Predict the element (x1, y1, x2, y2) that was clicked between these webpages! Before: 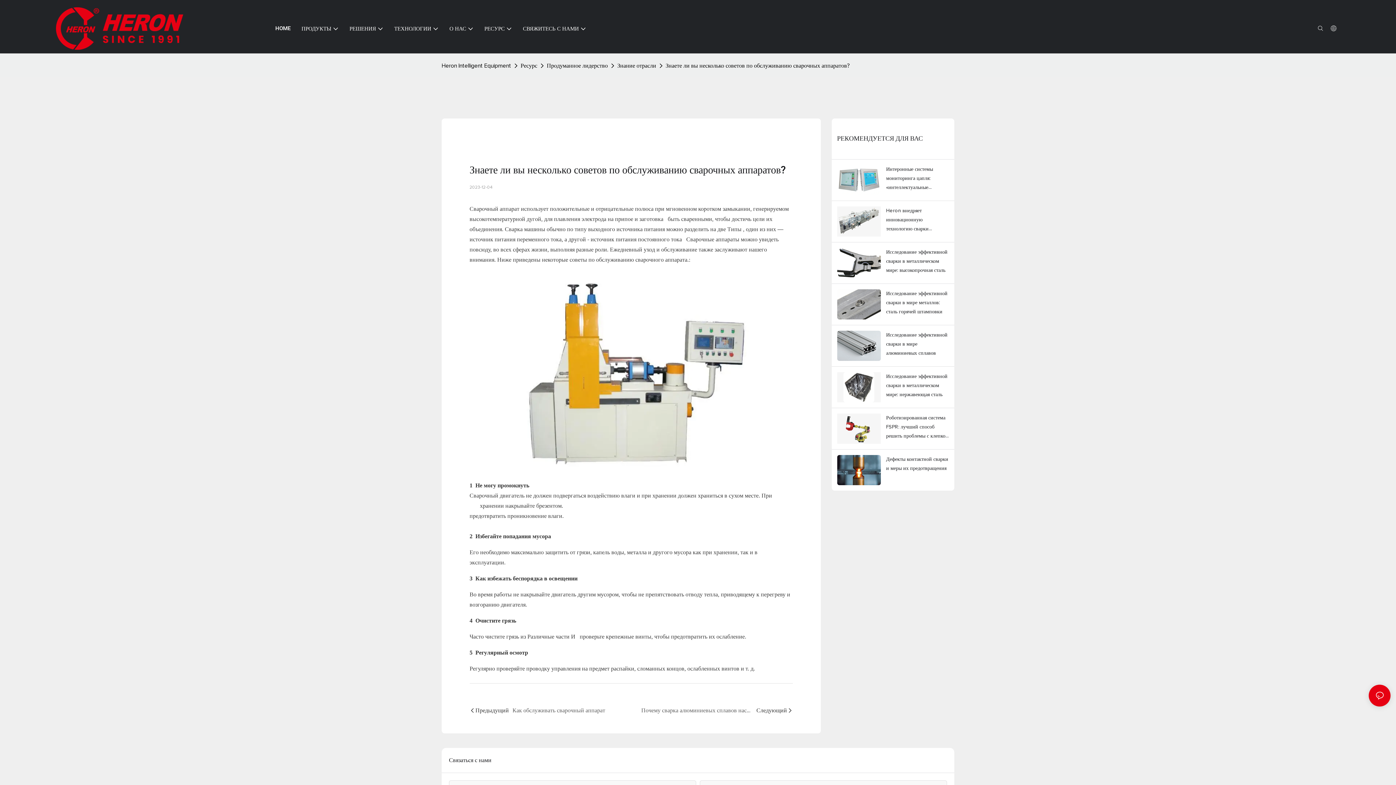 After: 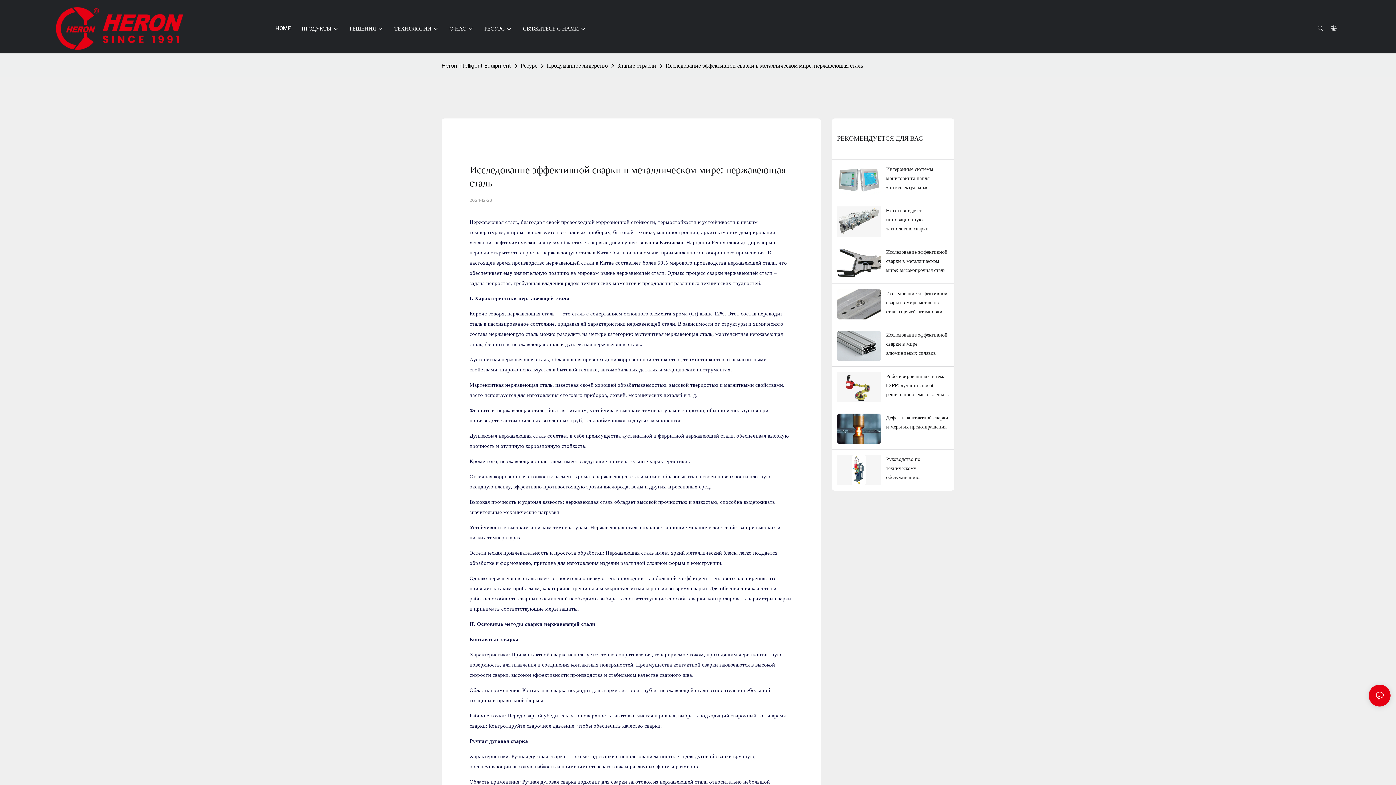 Action: label: Исследование эффективной сварки в металлическом мире: нержавеющая сталь bbox: (886, 372, 949, 399)